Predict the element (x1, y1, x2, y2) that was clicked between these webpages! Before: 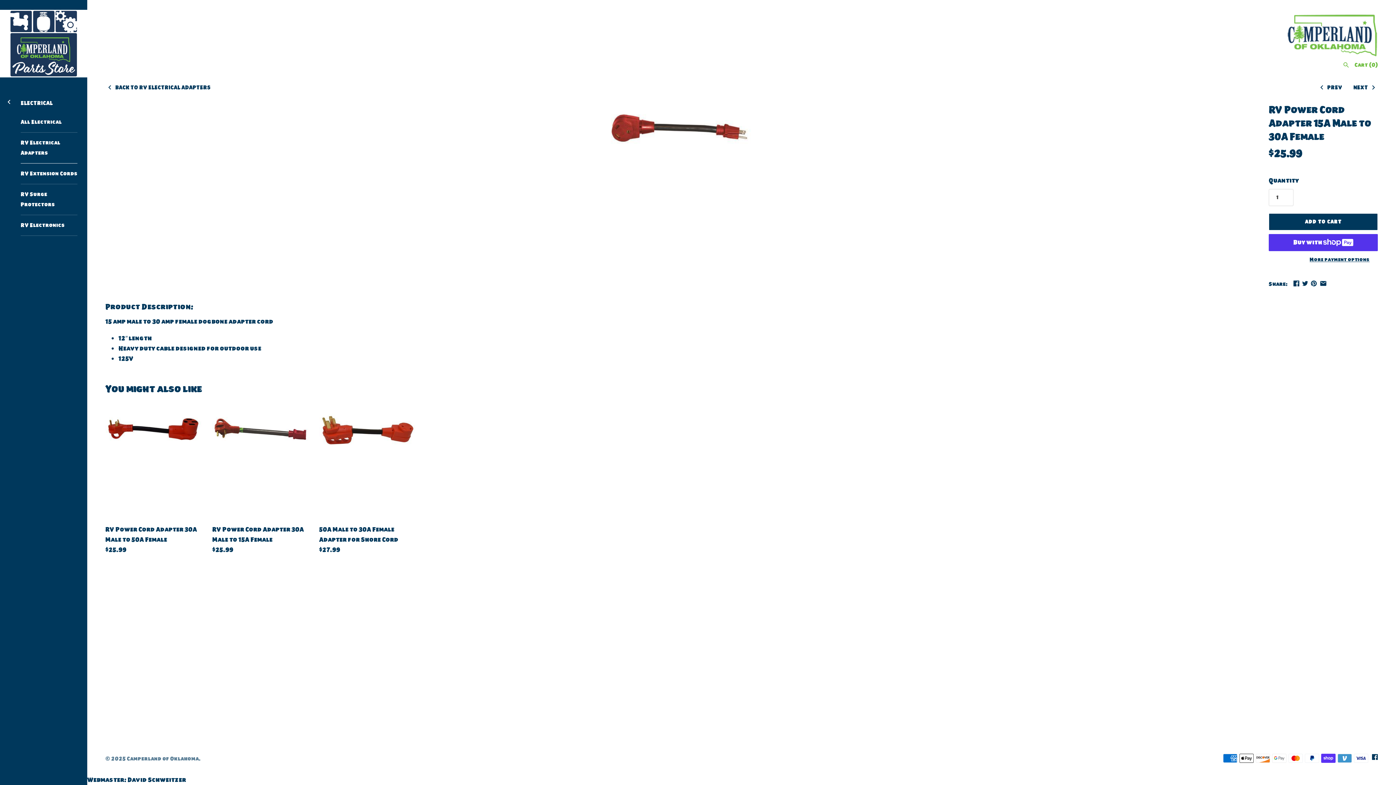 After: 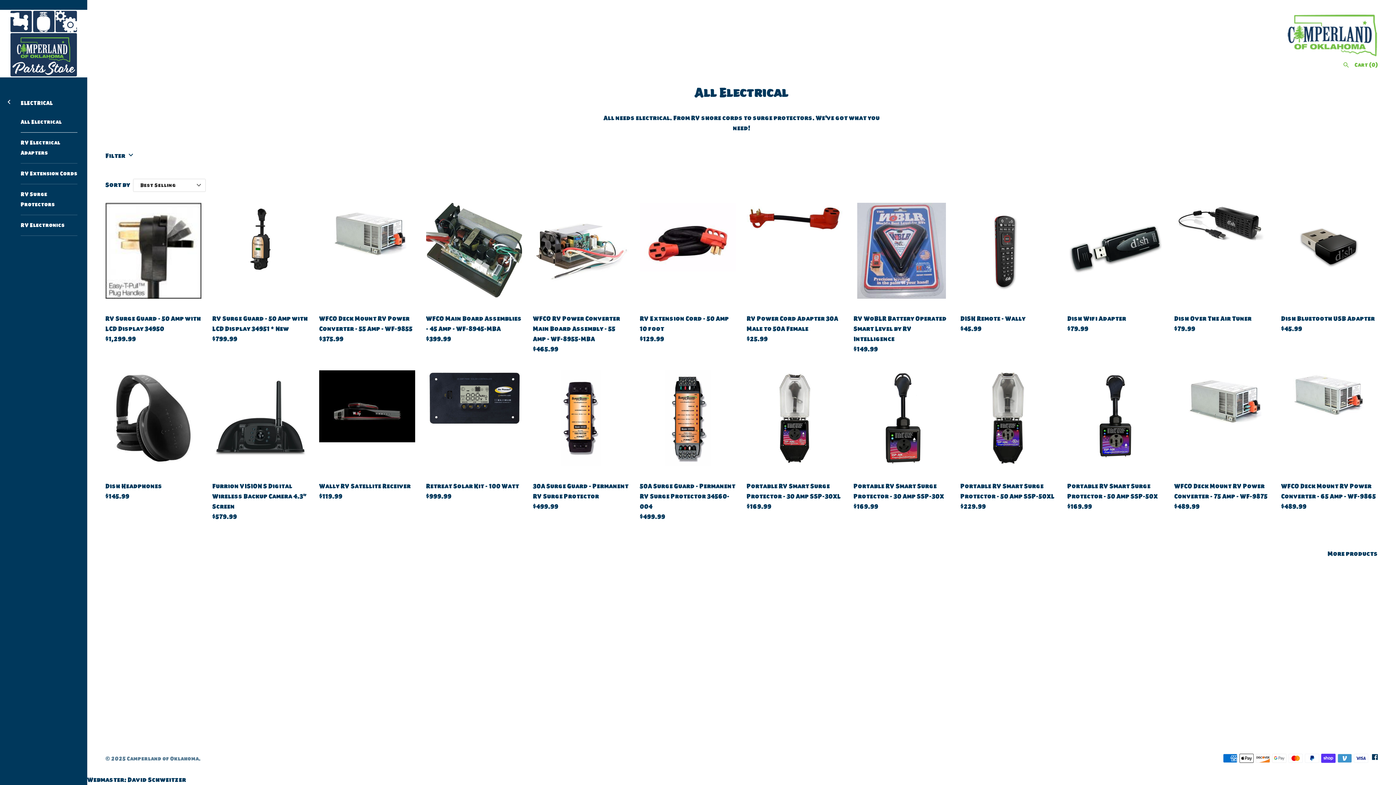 Action: bbox: (20, 112, 77, 132) label: All Electrical